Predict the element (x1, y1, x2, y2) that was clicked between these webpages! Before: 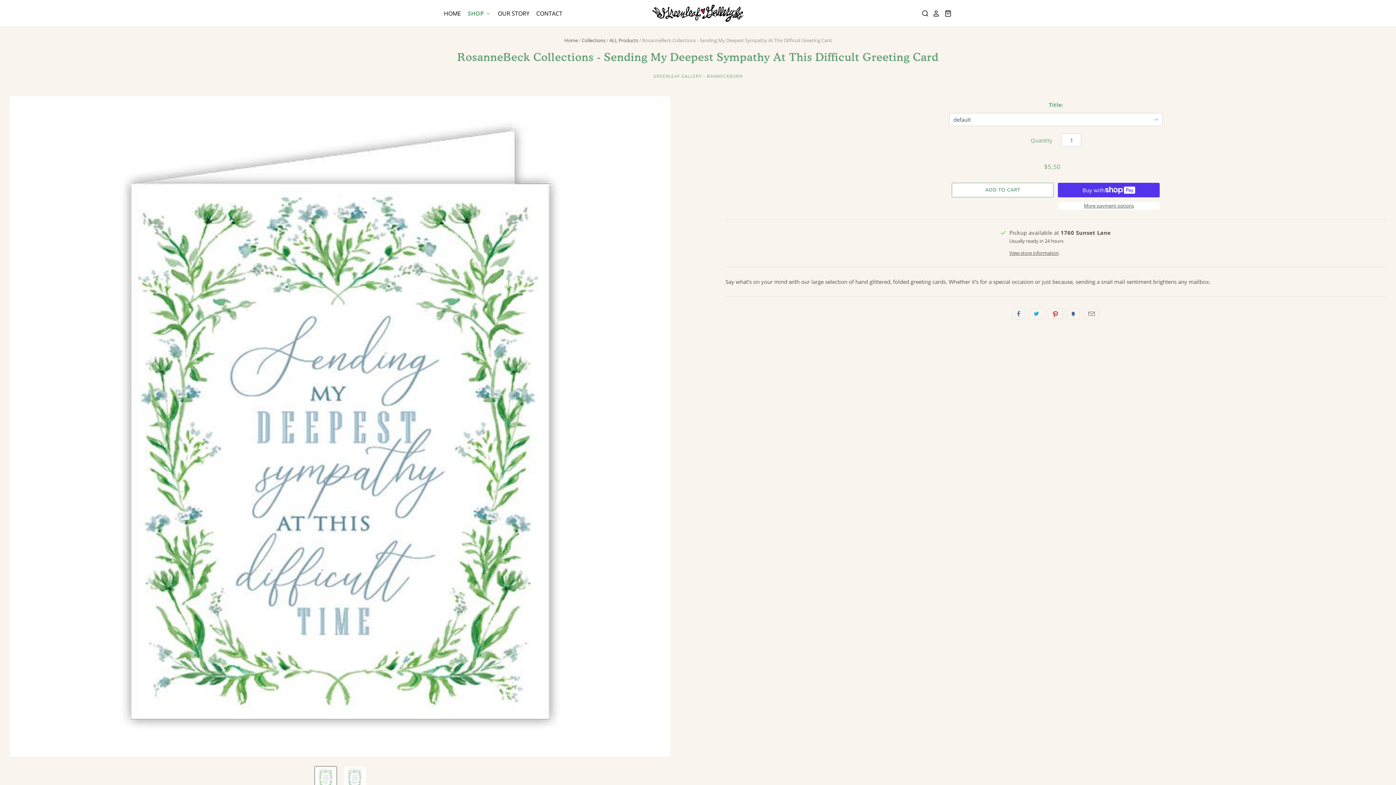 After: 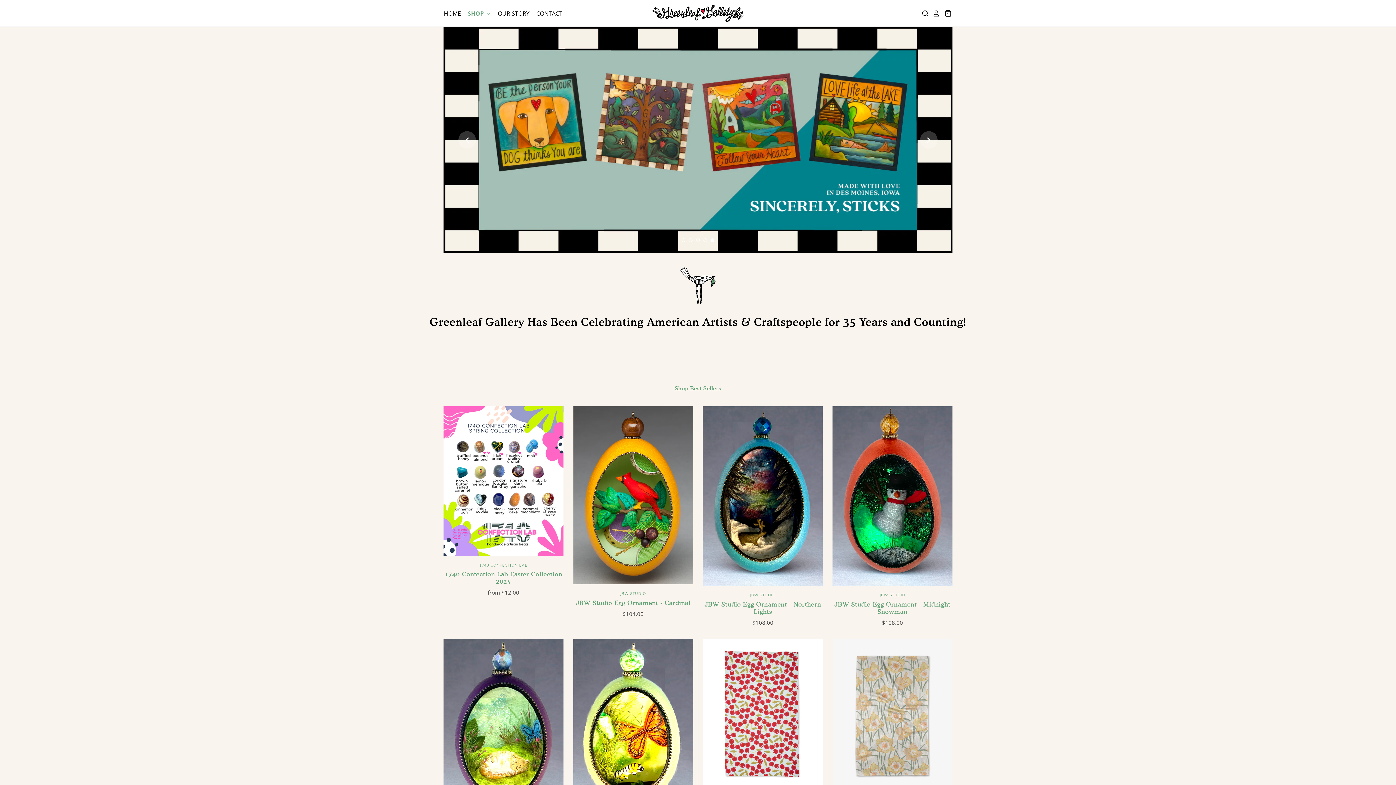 Action: label: HOME bbox: (443, 7, 461, 18)